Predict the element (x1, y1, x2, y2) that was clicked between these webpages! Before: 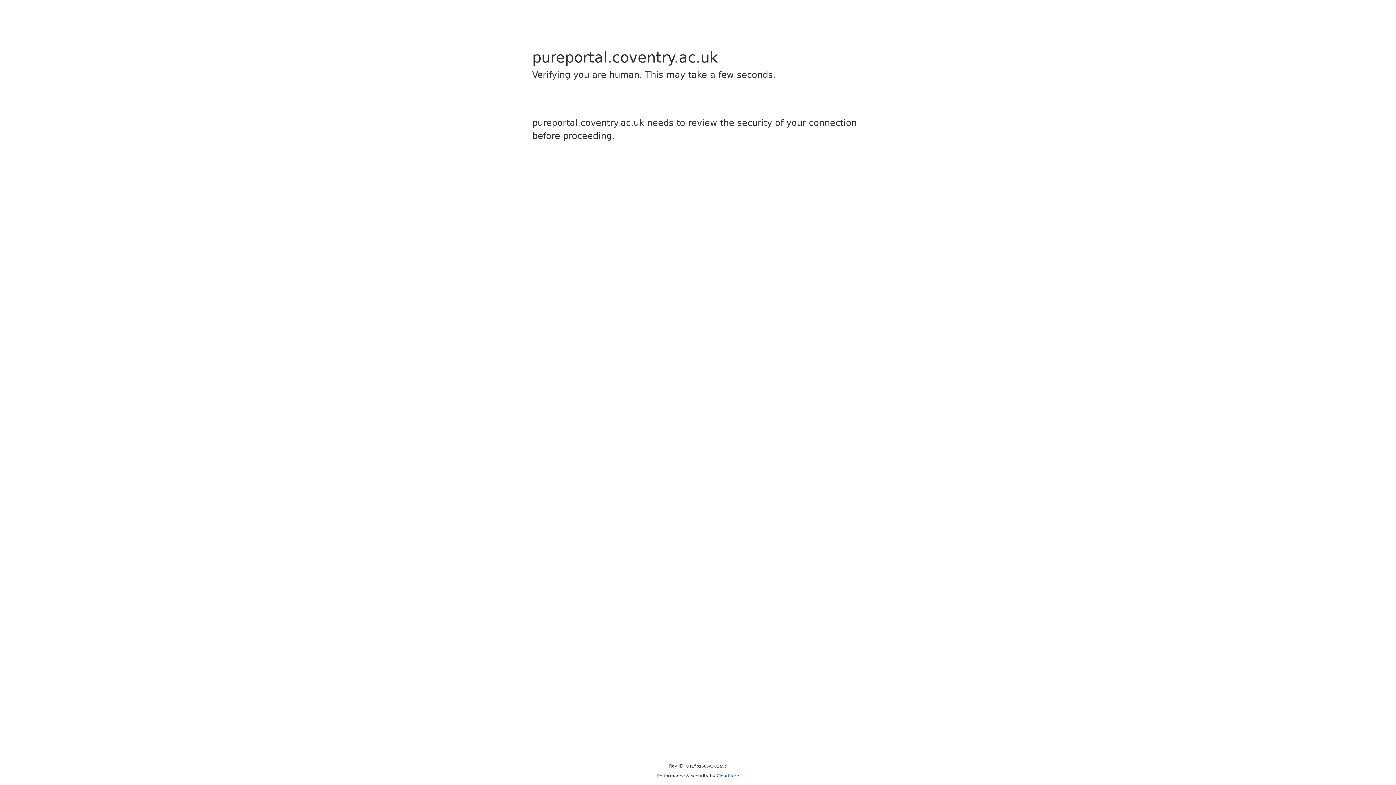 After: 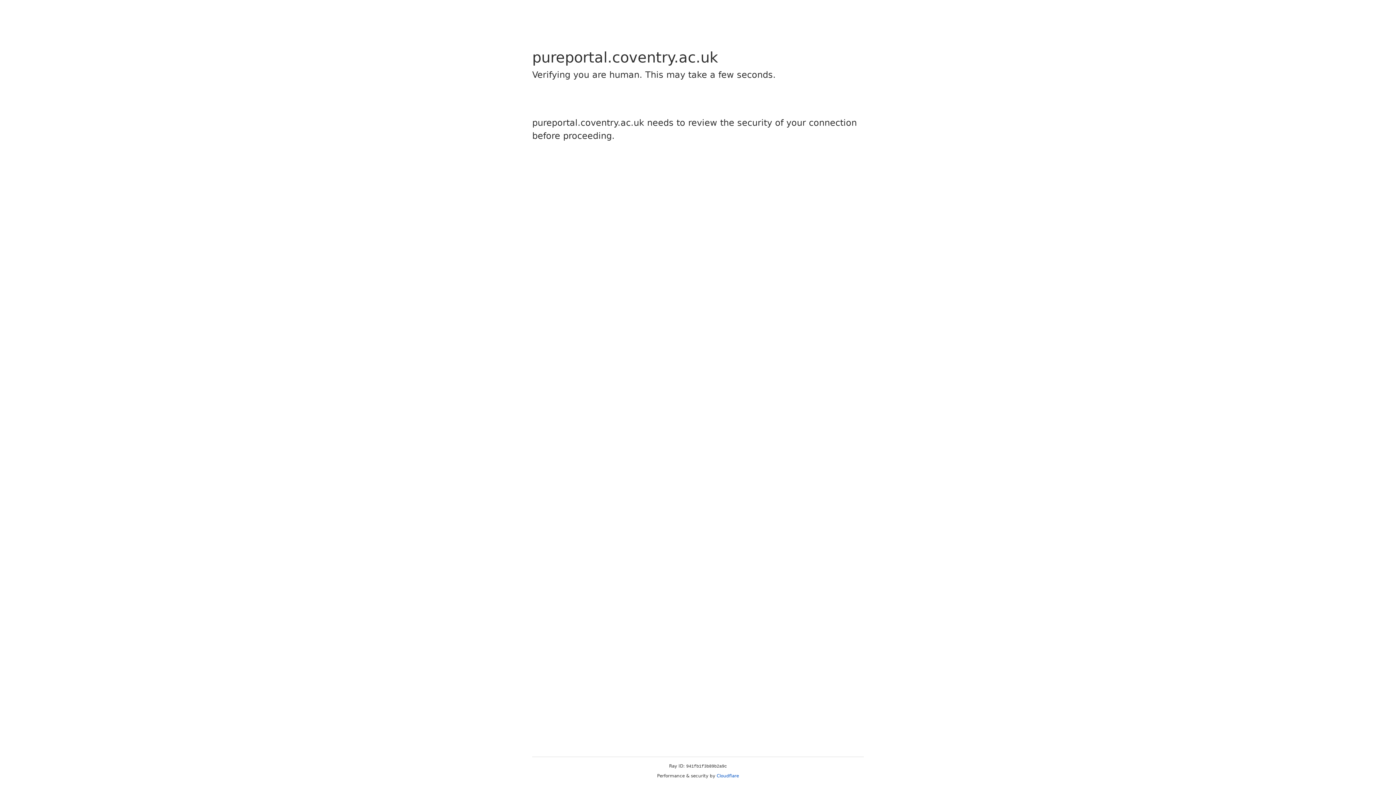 Action: label: Cloudflare bbox: (716, 773, 739, 778)